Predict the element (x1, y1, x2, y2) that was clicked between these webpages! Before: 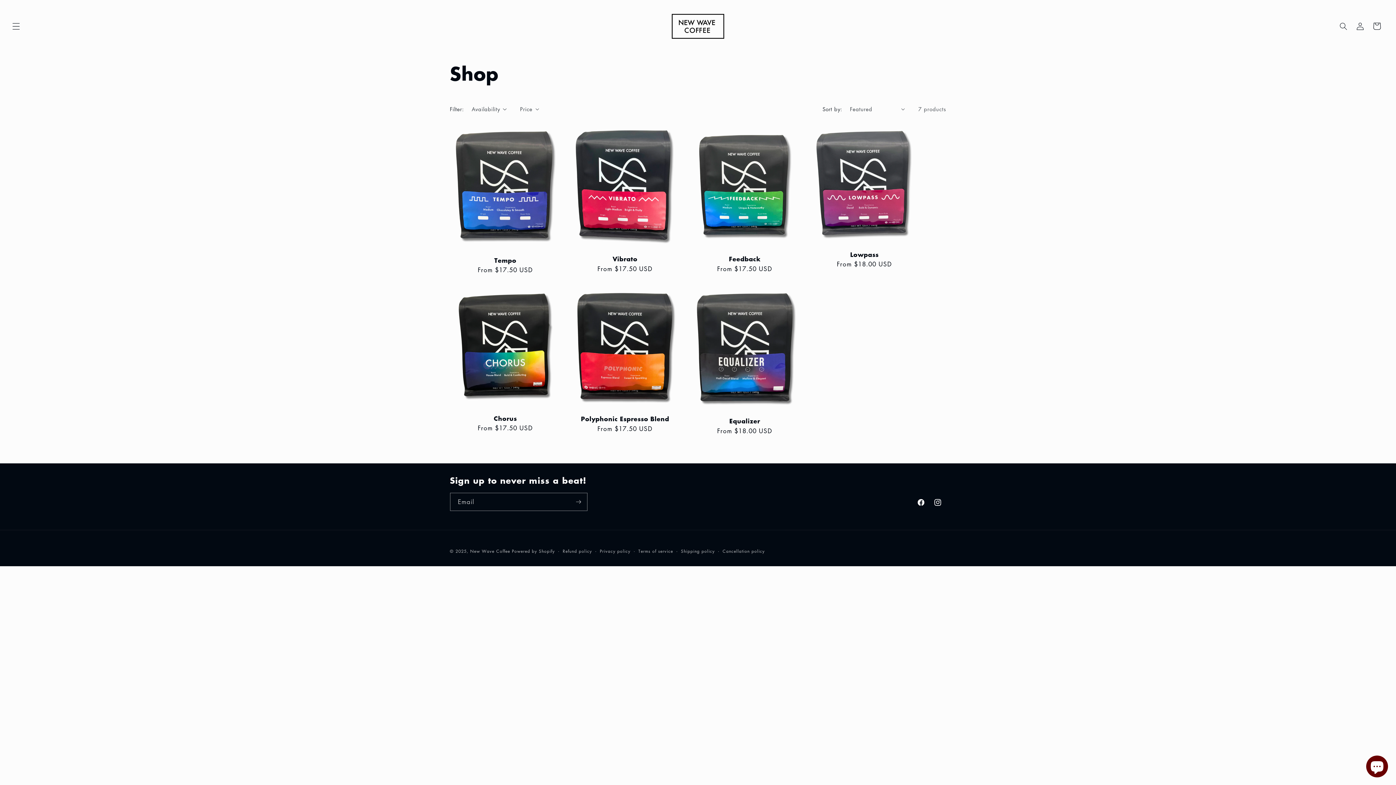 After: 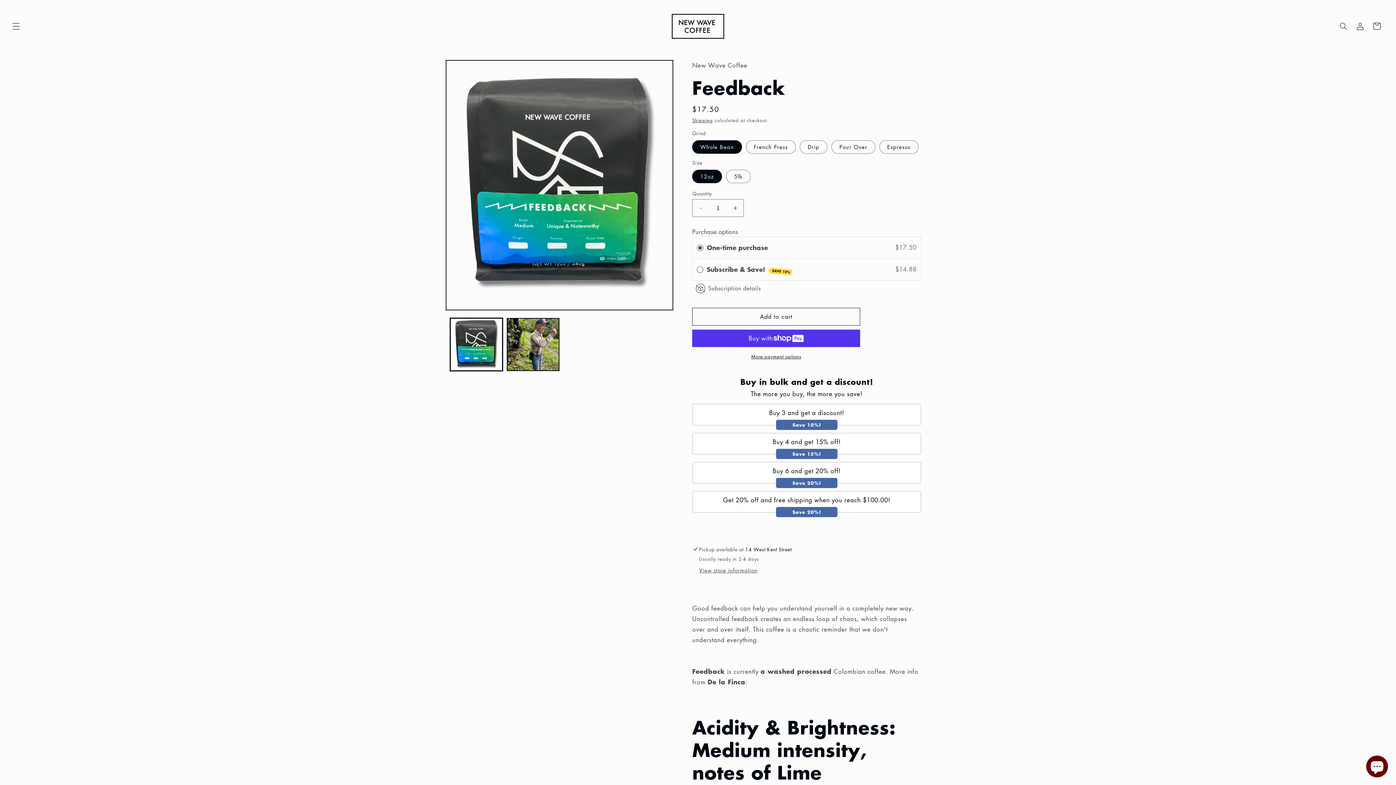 Action: bbox: (689, 255, 800, 262) label: Feedback